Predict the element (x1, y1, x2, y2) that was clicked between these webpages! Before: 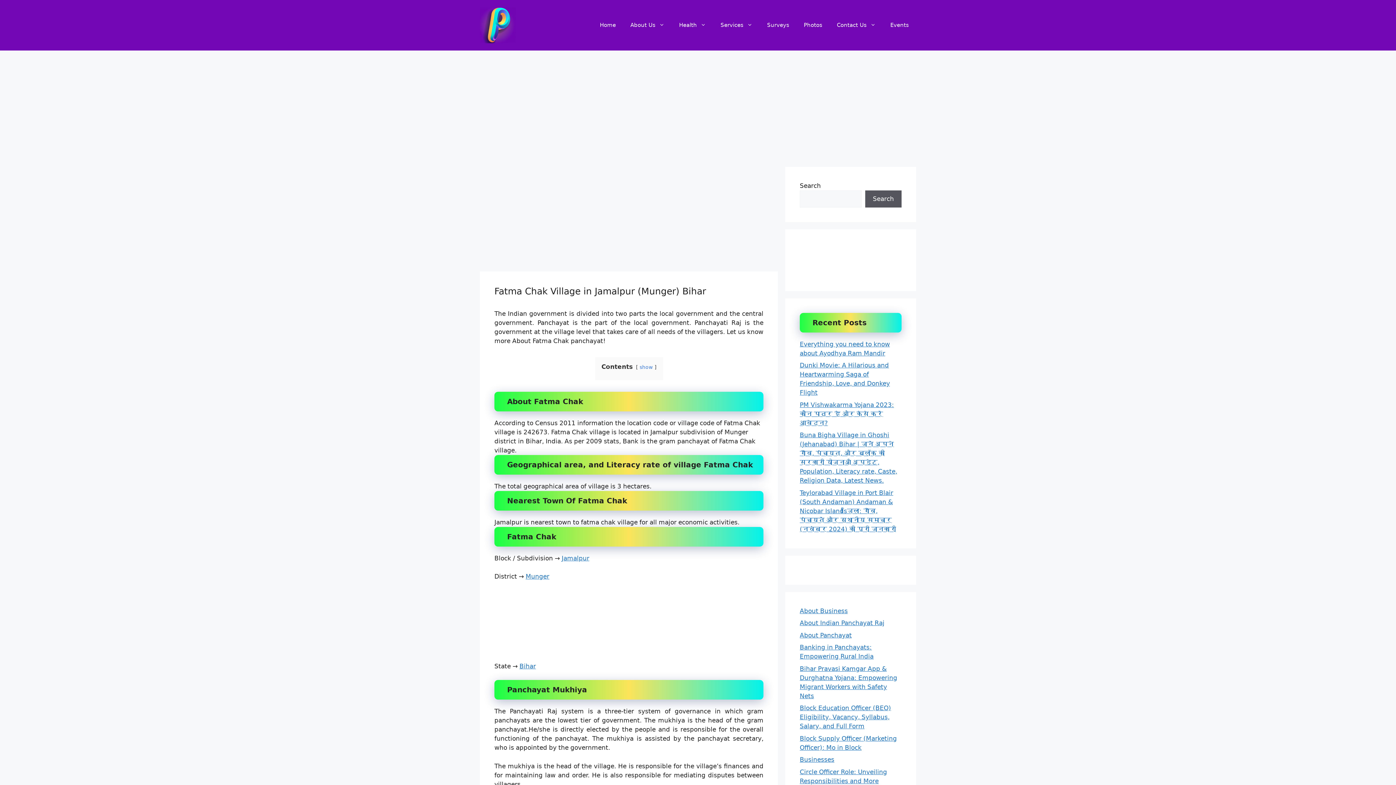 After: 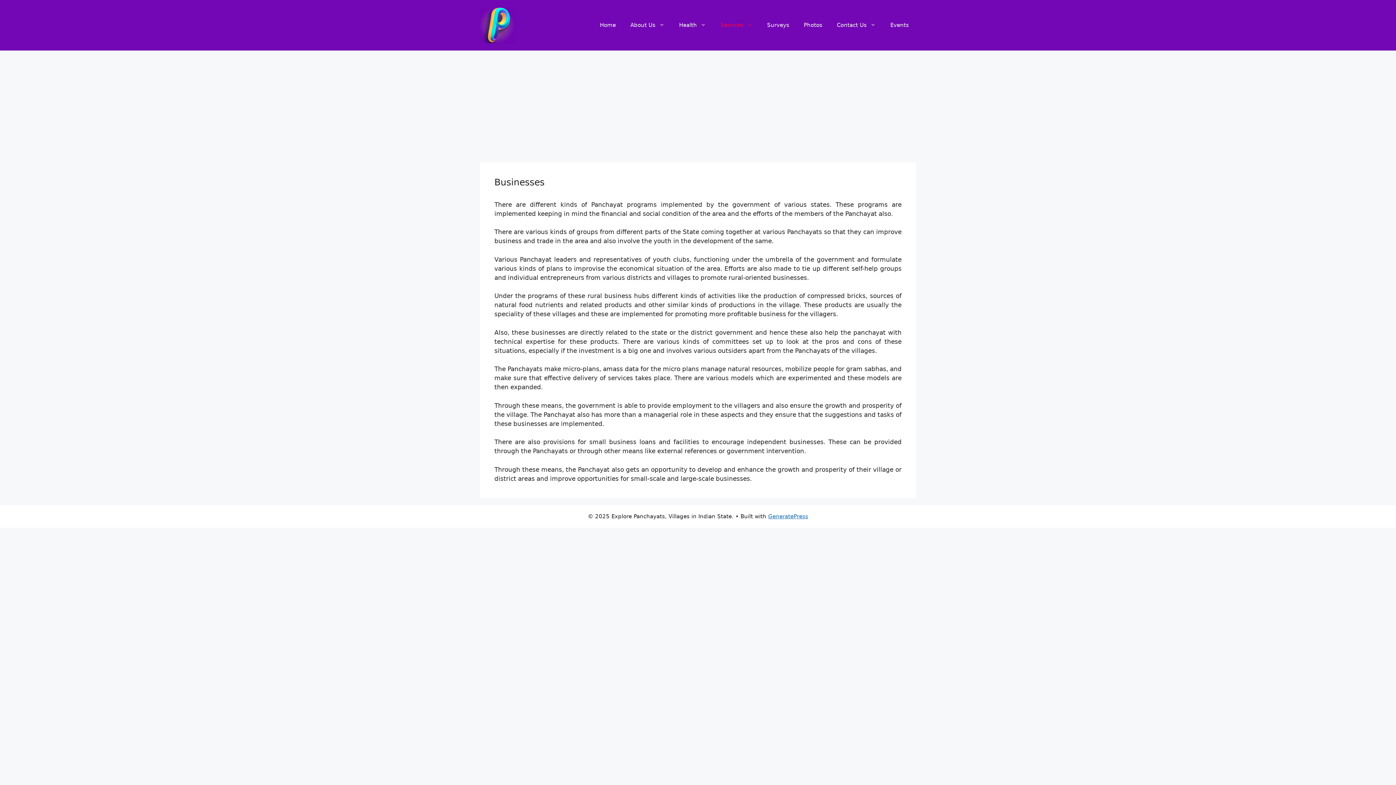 Action: bbox: (800, 756, 834, 763) label: Businesses